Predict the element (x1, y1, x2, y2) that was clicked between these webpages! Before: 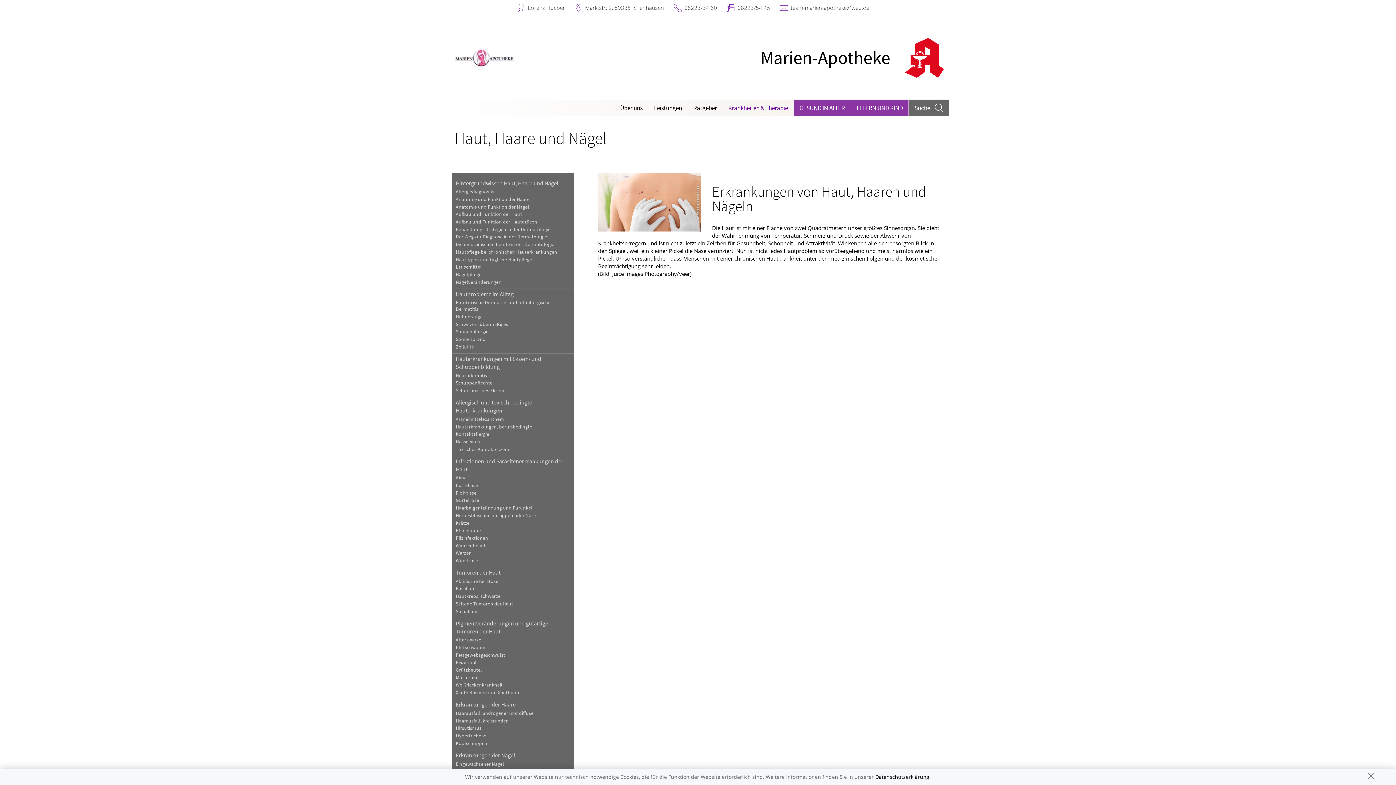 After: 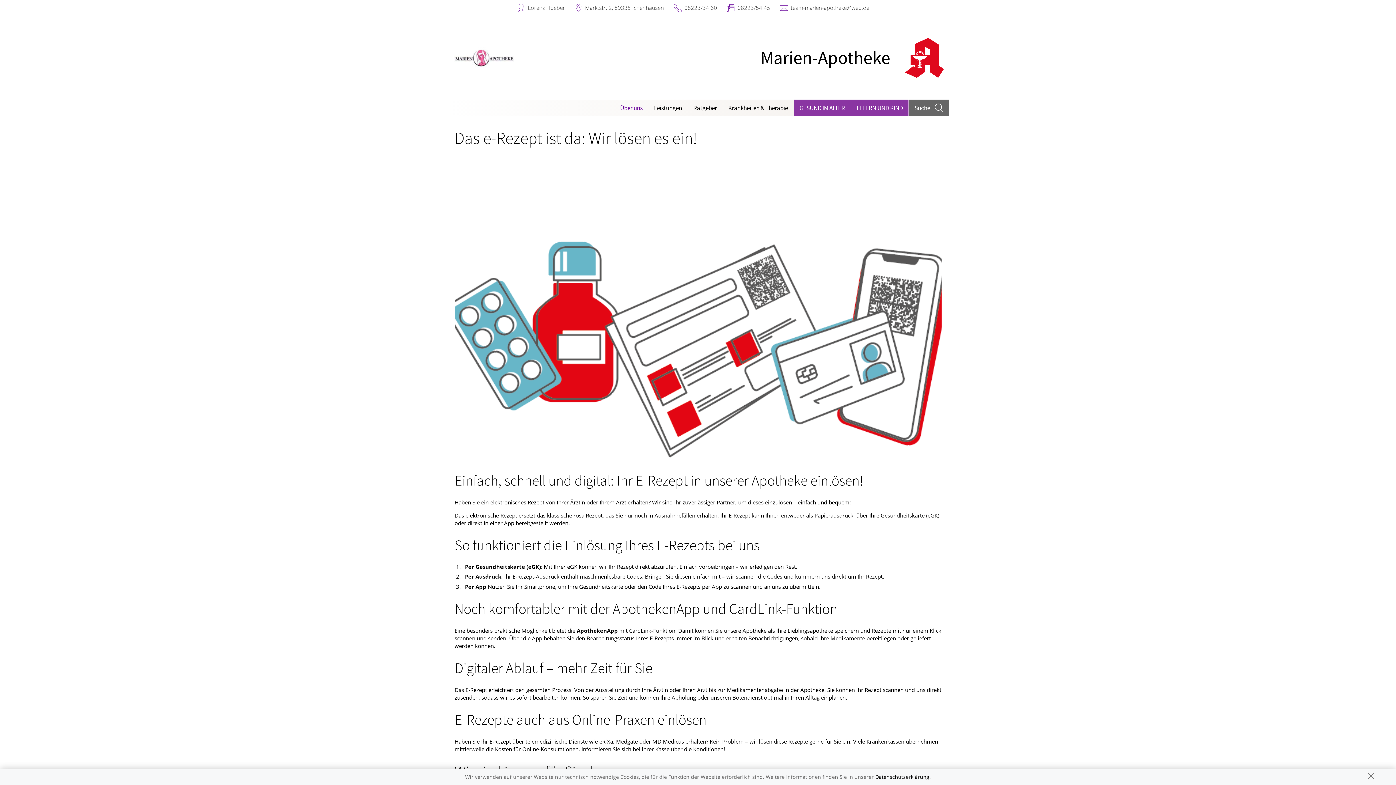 Action: label: Über uns bbox: (614, 99, 648, 116)